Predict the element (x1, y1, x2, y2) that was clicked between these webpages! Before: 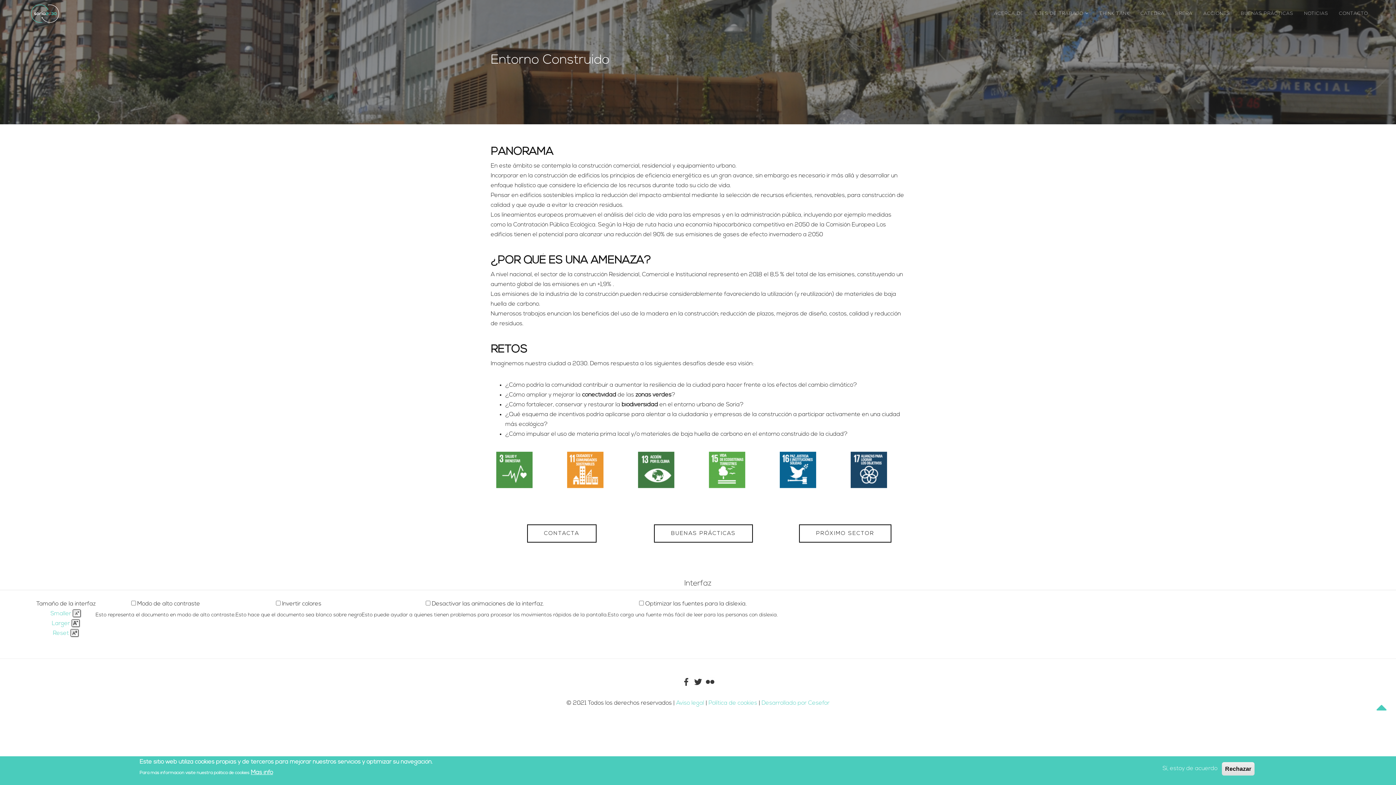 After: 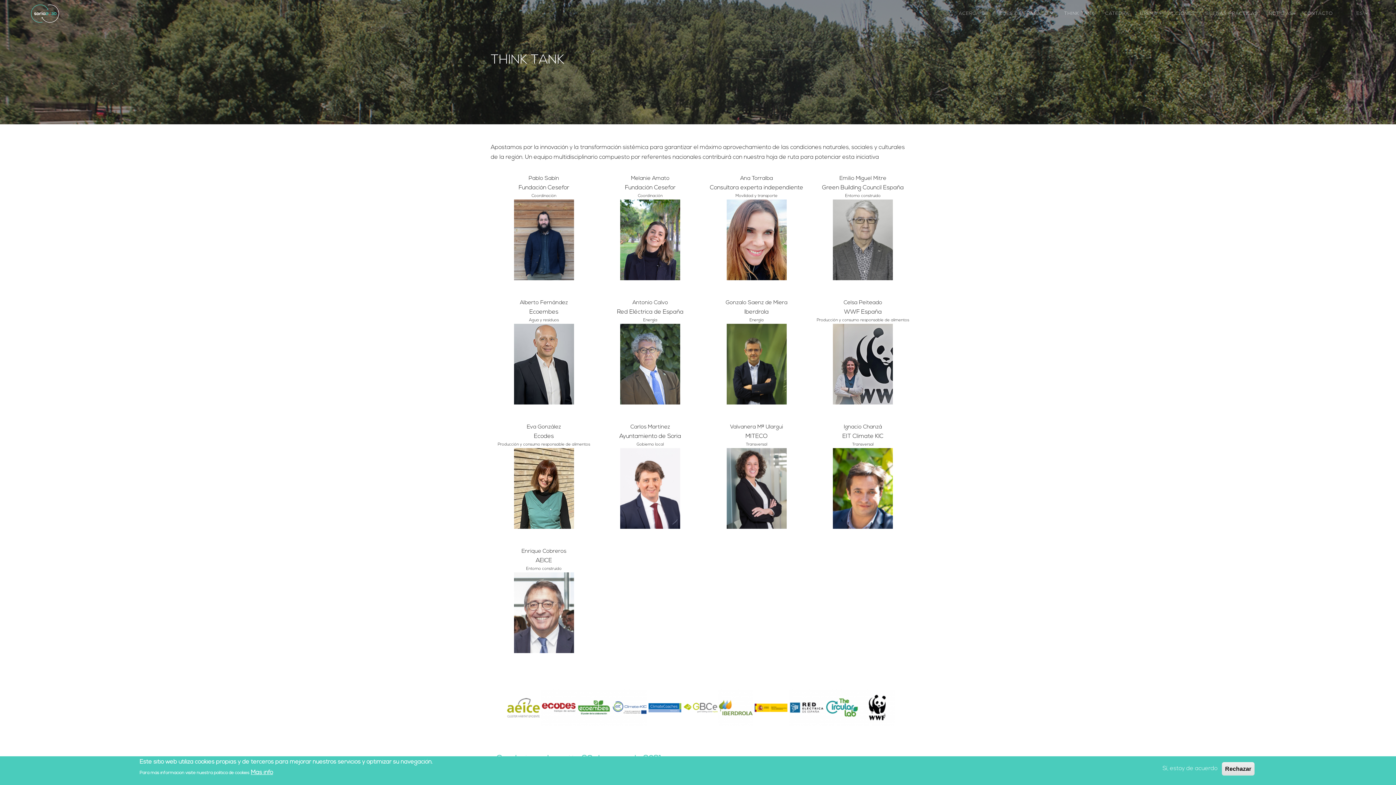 Action: label: THINK TANK bbox: (1099, 0, 1129, 27)